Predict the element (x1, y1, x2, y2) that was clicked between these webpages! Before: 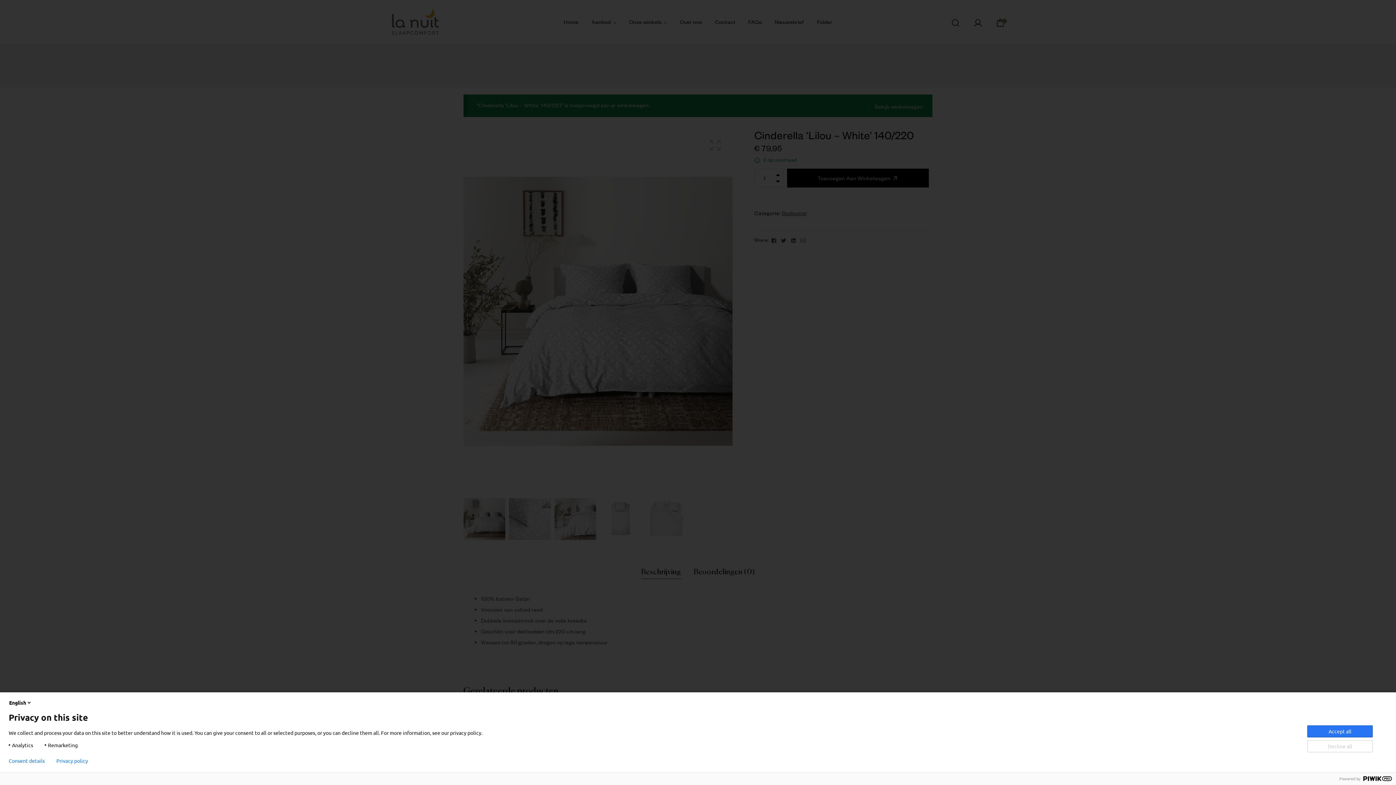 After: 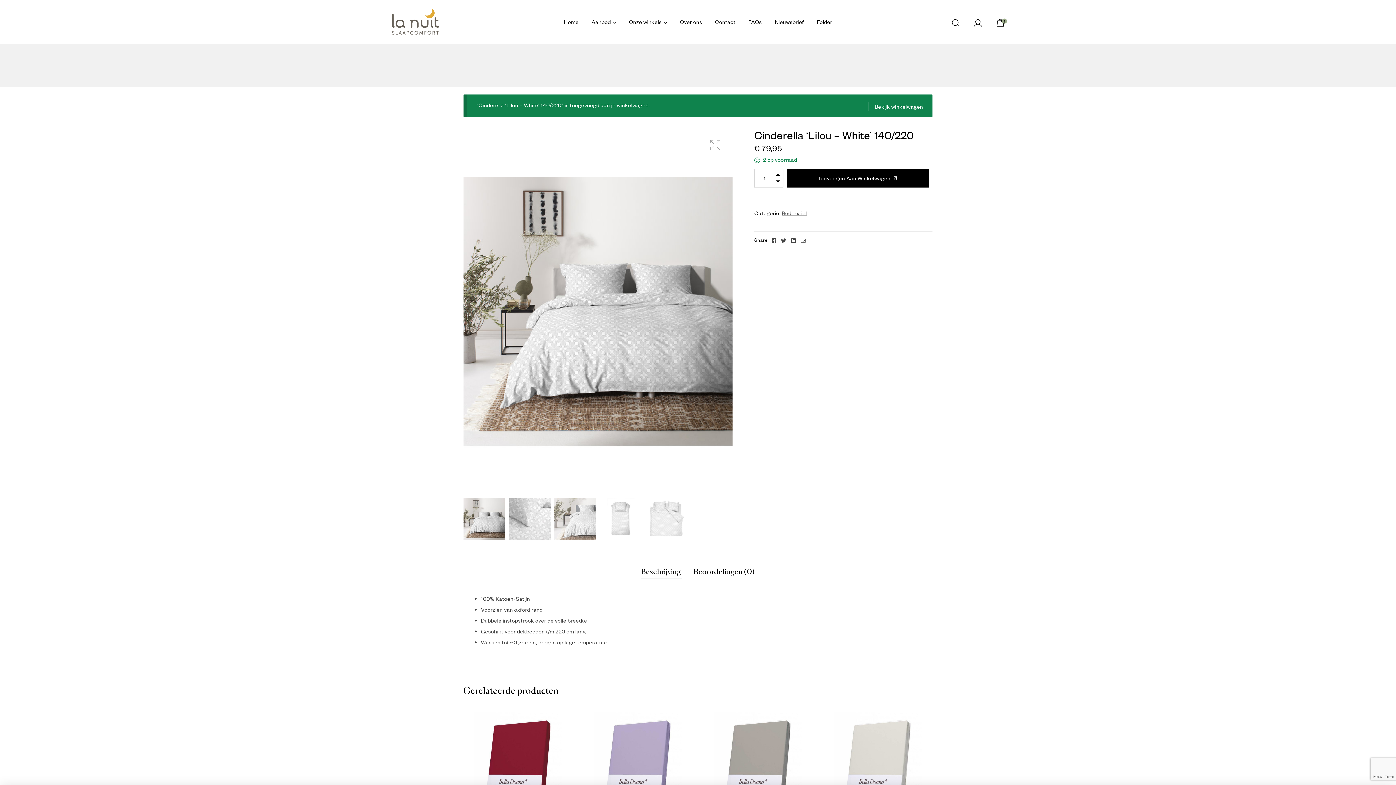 Action: label: Decline all bbox: (1307, 740, 1373, 752)